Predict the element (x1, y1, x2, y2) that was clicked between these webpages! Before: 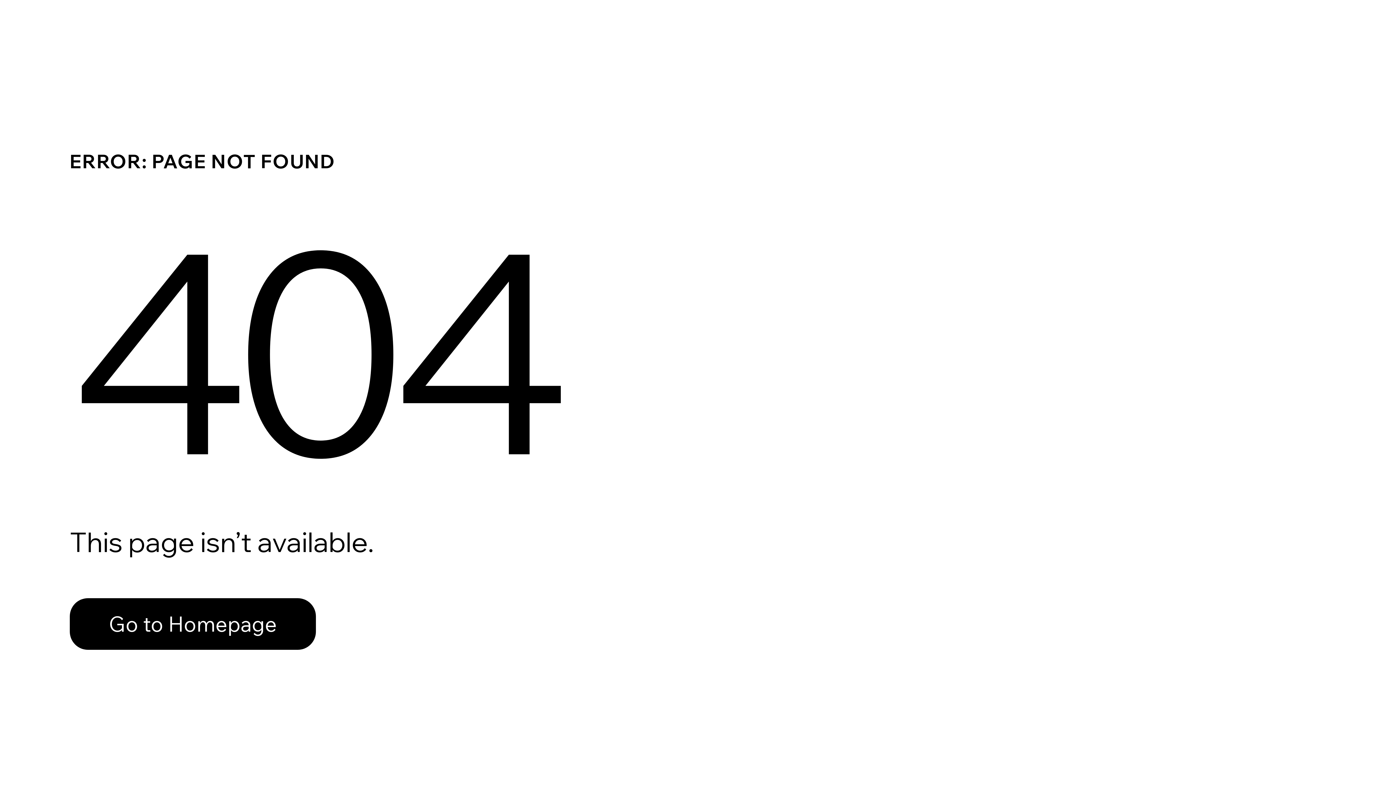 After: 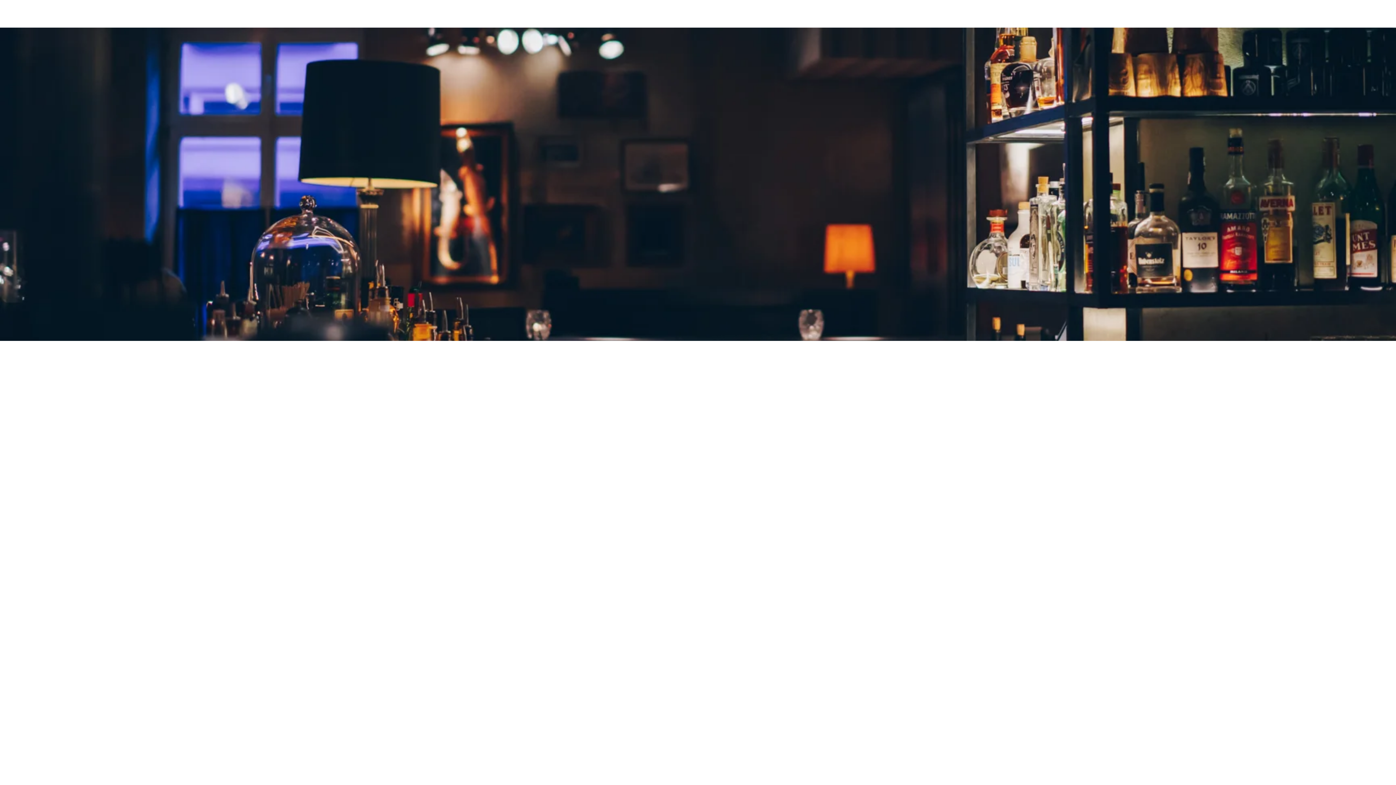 Action: label: Go to Homepage bbox: (69, 598, 316, 650)